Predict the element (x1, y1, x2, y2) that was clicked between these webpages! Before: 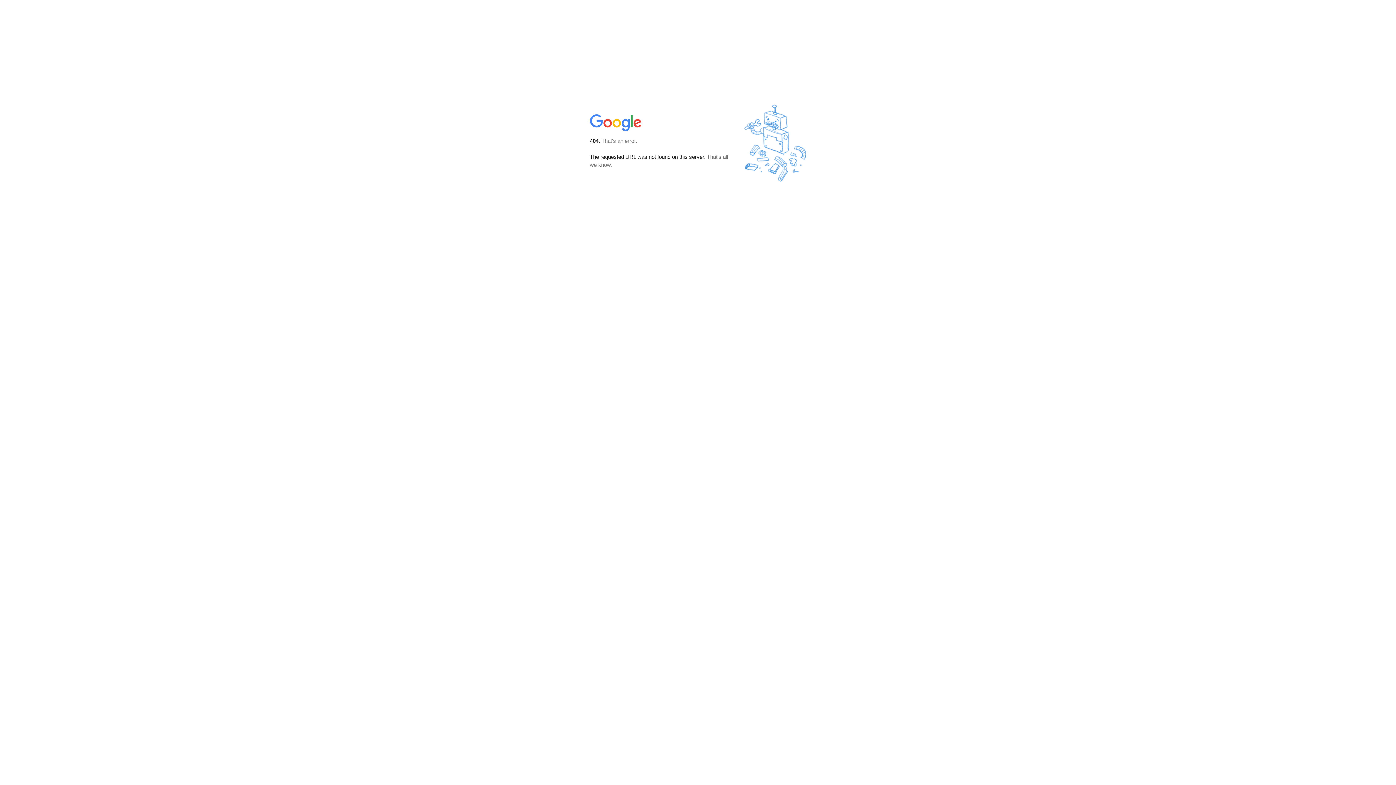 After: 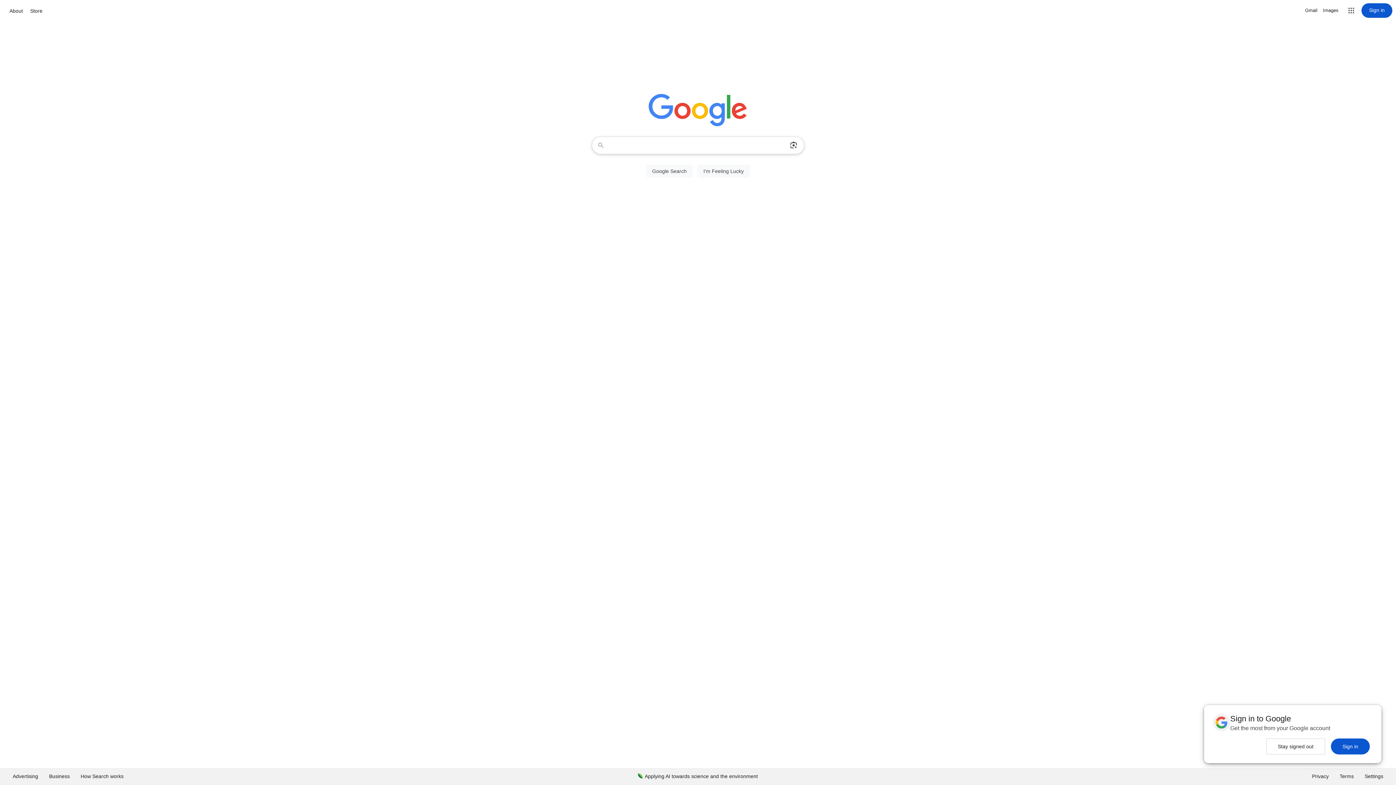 Action: bbox: (590, 127, 642, 134)